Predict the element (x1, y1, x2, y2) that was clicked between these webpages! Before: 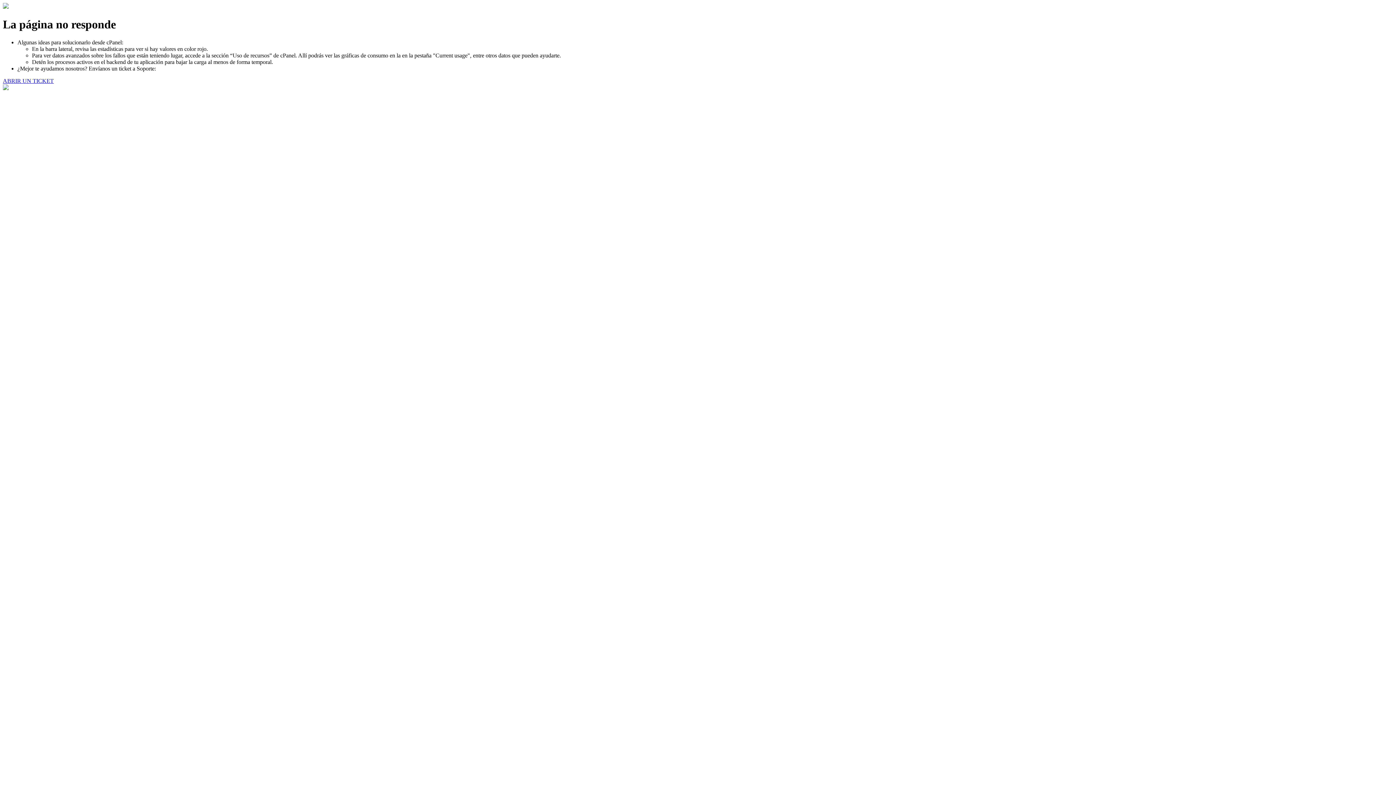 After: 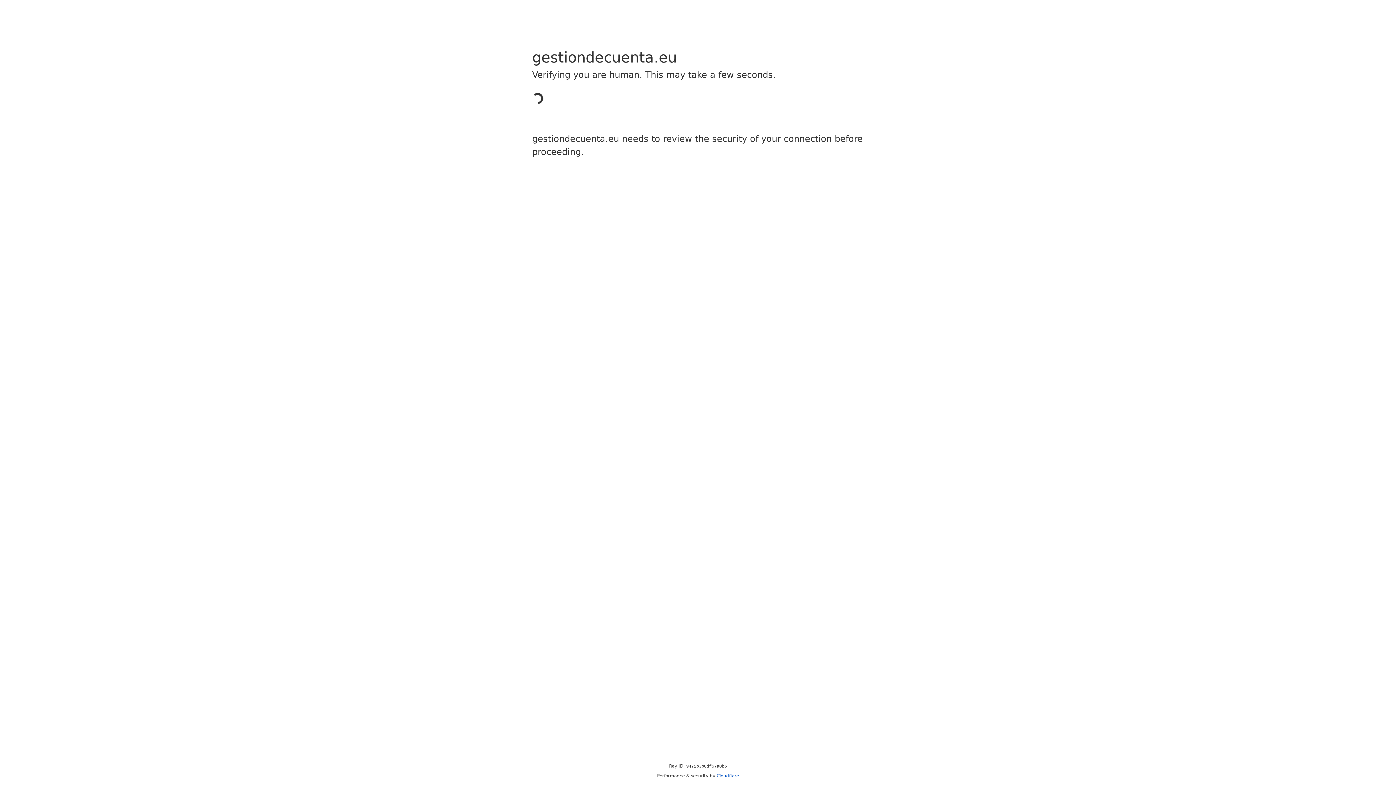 Action: label: ABRIR UN TICKET bbox: (2, 77, 53, 83)